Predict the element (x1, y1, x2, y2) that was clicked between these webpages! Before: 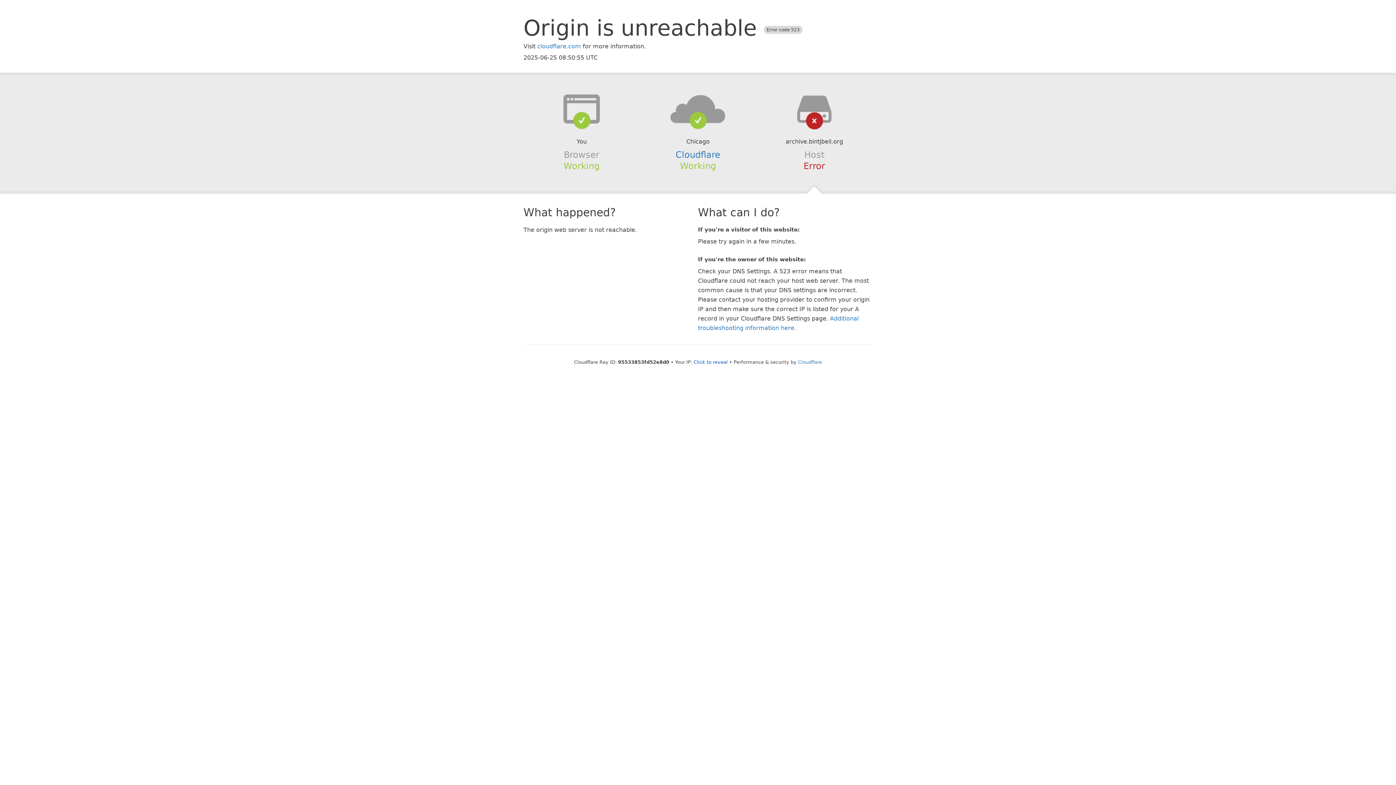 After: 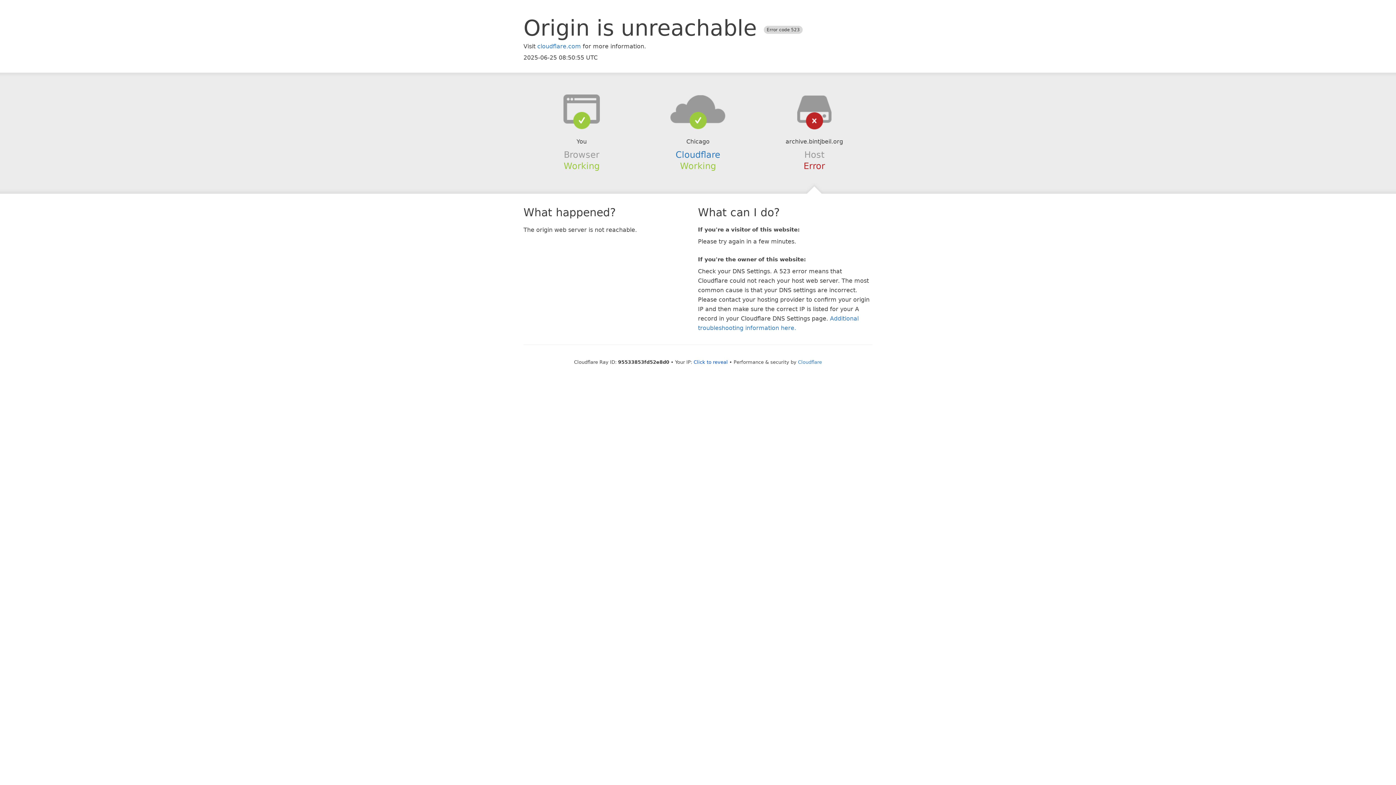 Action: bbox: (639, 94, 756, 123)